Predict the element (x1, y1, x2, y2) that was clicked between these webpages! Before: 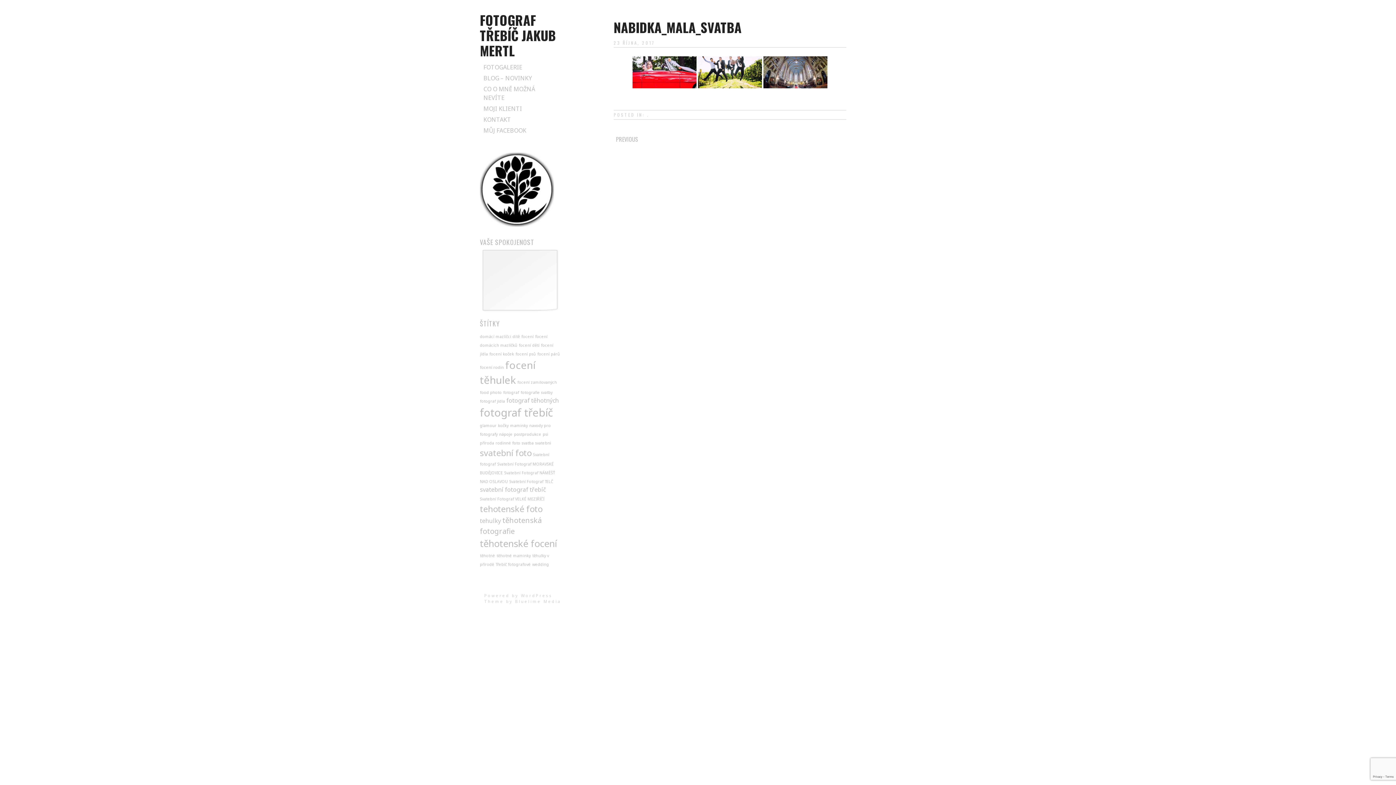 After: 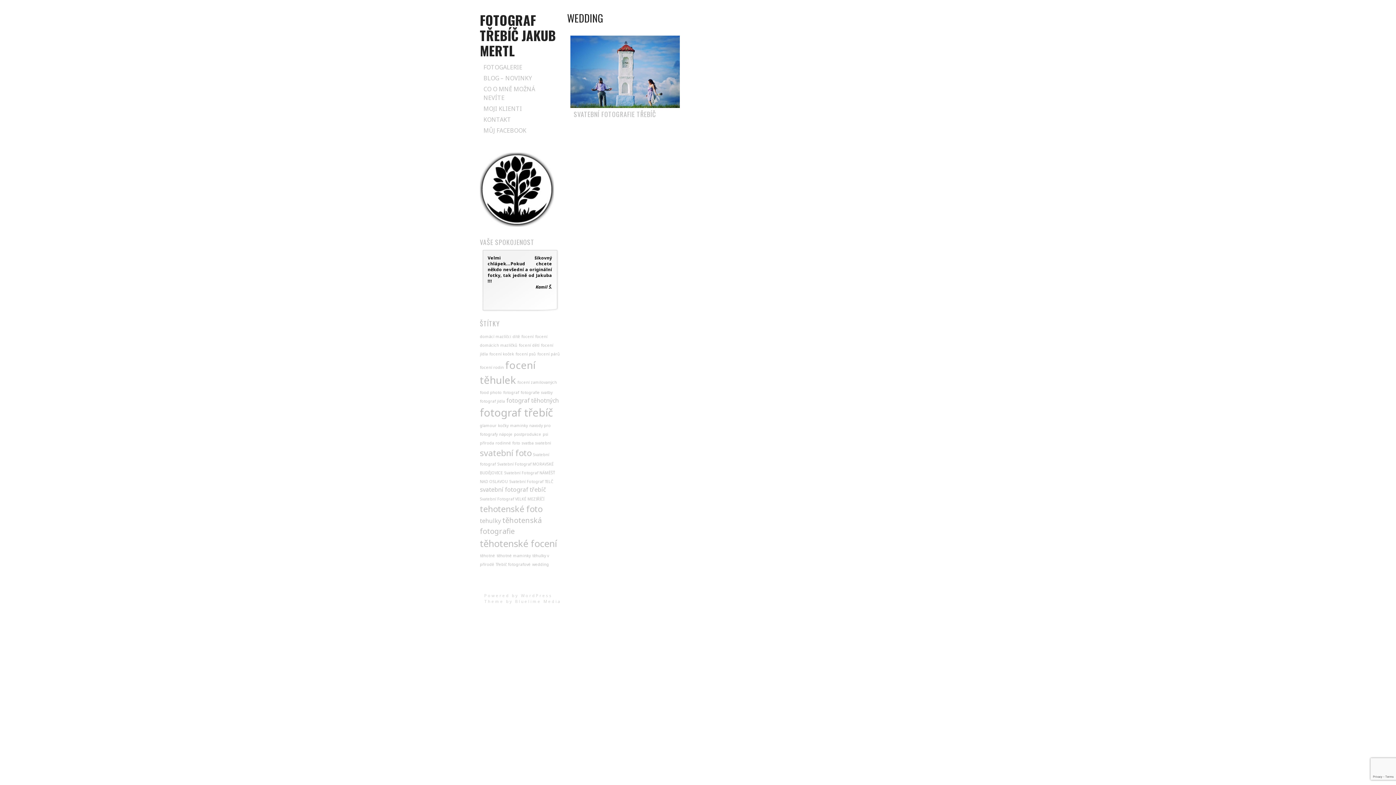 Action: label: wedding (1 položka) bbox: (532, 562, 549, 567)